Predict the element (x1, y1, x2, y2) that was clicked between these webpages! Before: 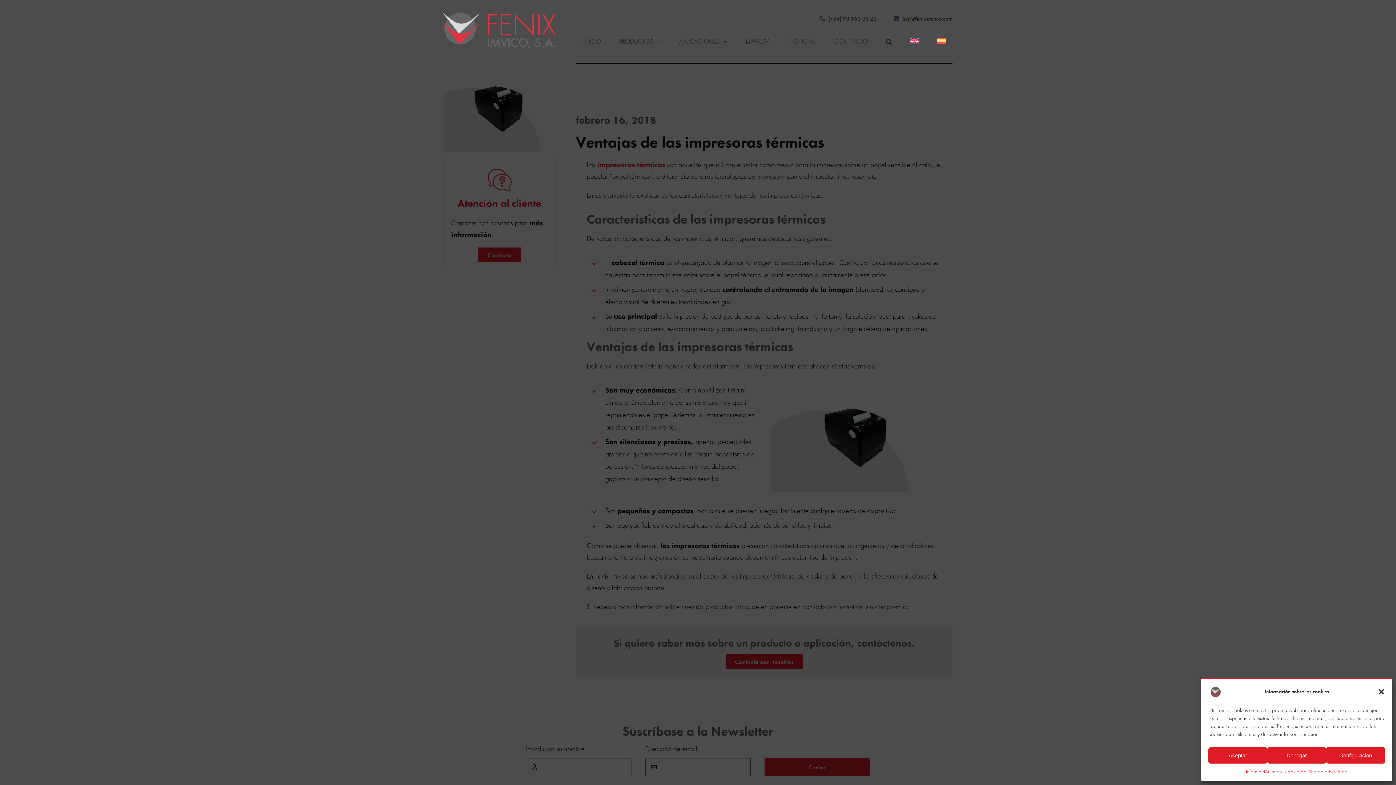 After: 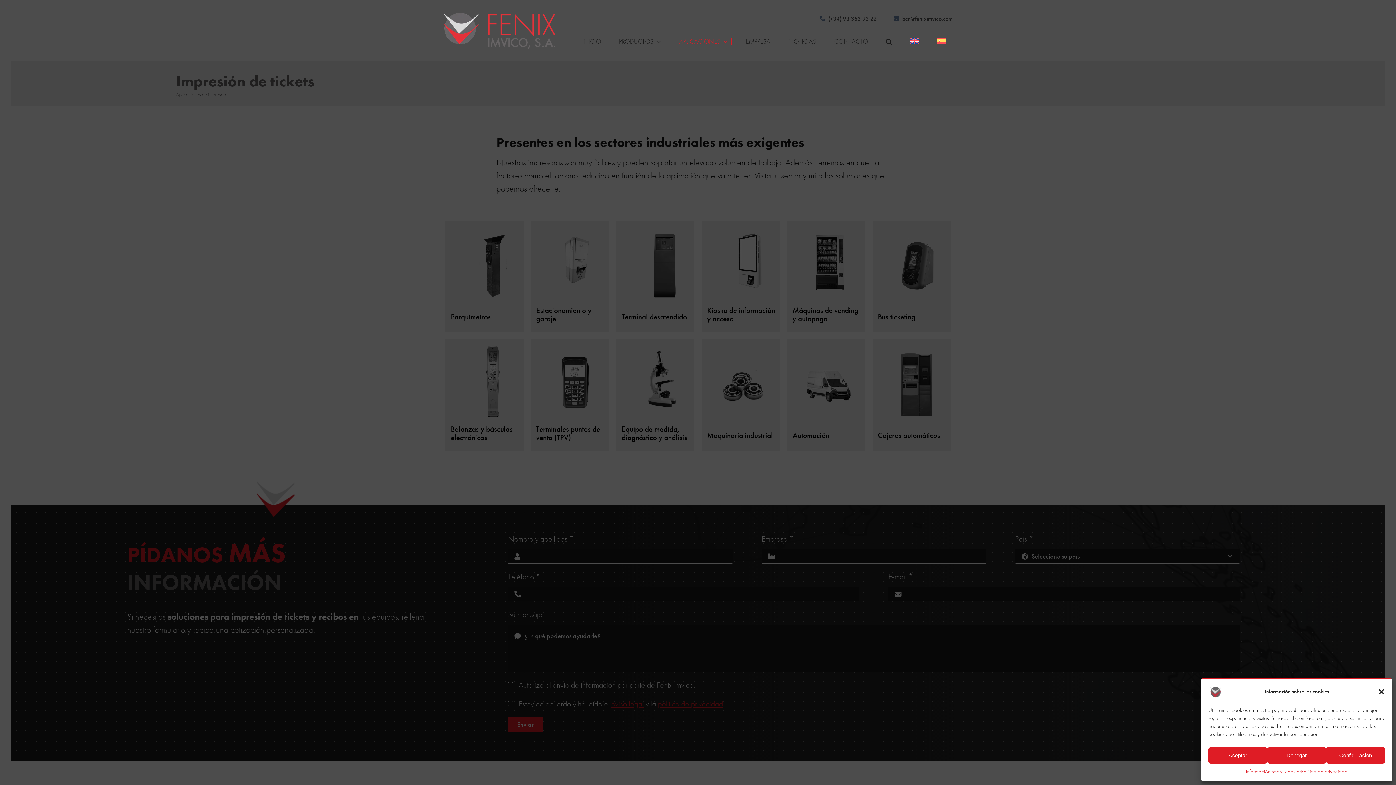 Action: bbox: (675, 37, 732, 45) label: APLICACIONES